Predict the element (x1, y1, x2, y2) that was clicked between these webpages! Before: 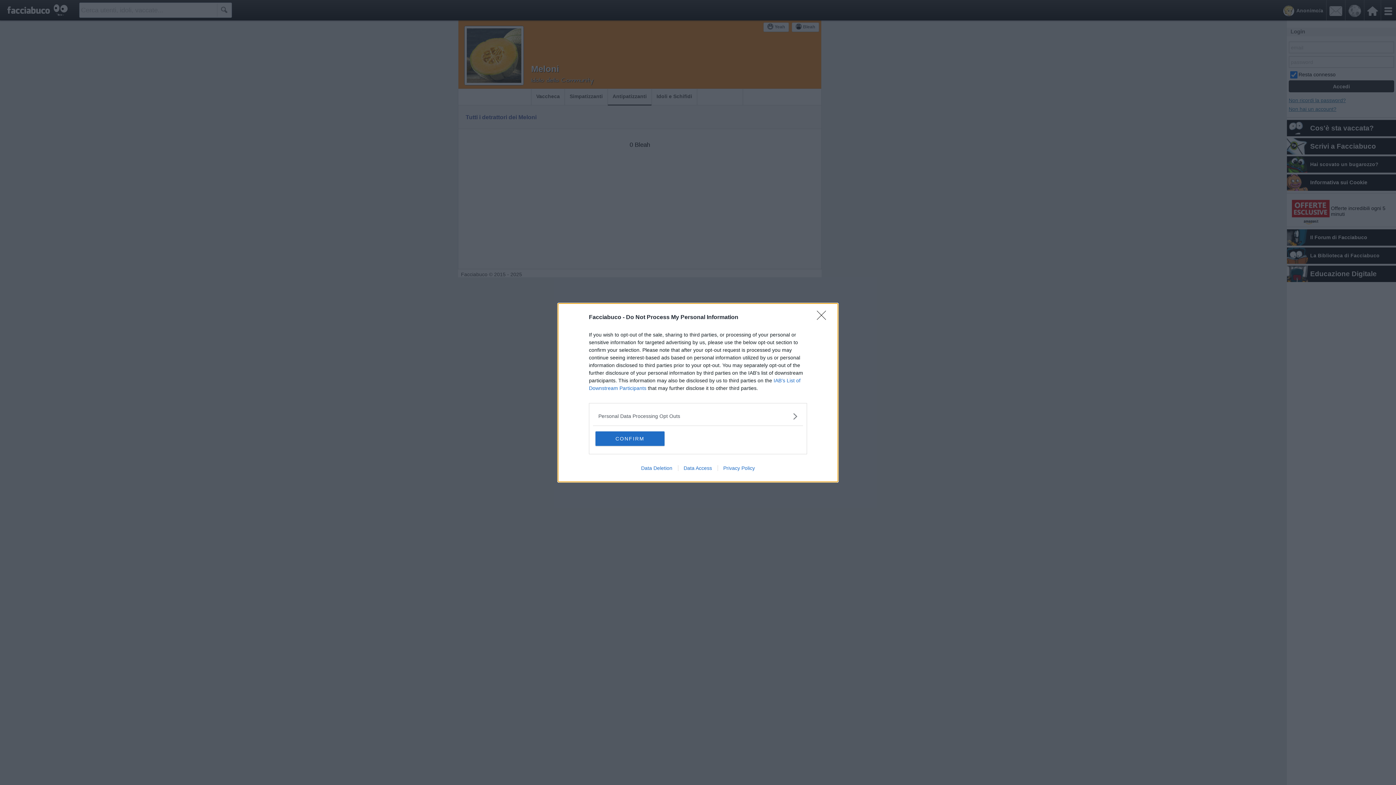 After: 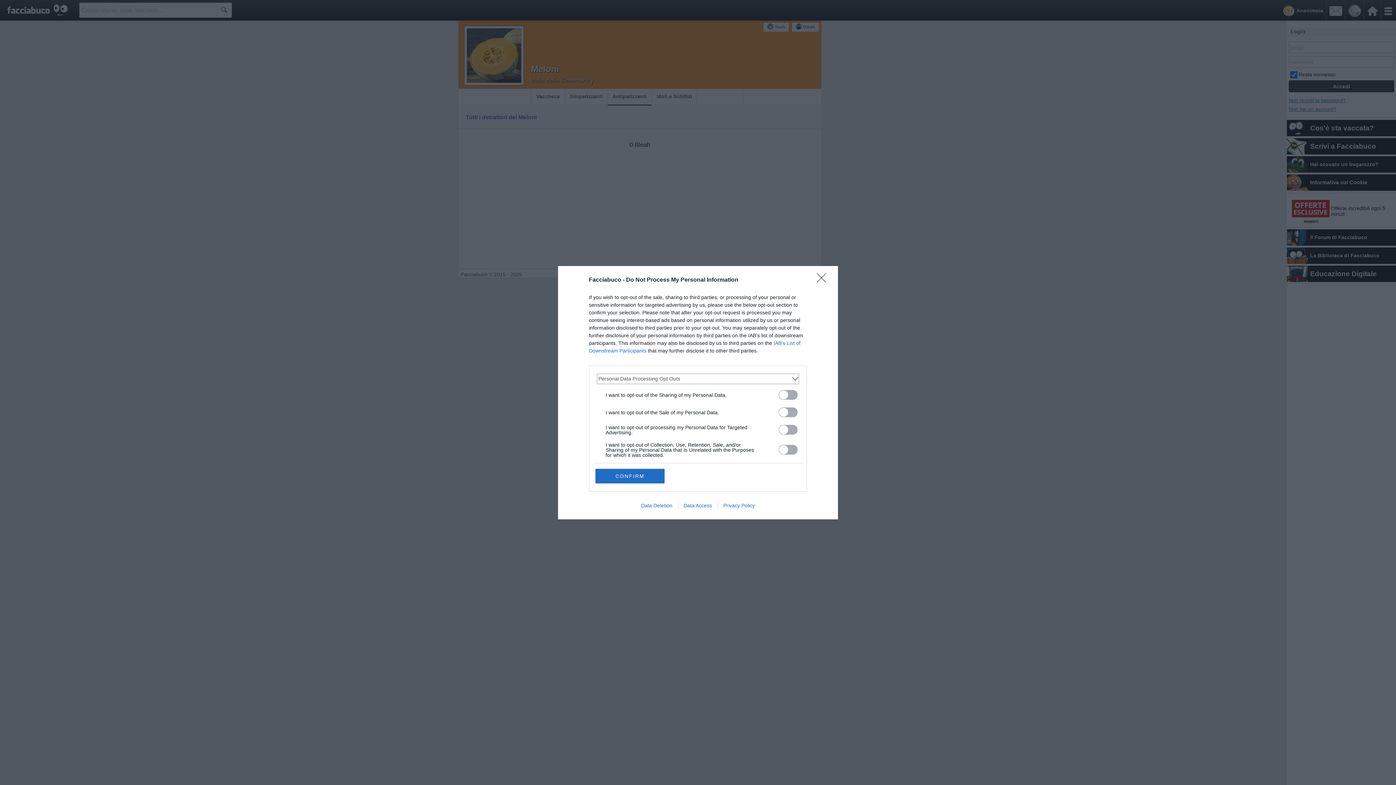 Action: label: Opt-Outs bbox: (598, 412, 797, 420)